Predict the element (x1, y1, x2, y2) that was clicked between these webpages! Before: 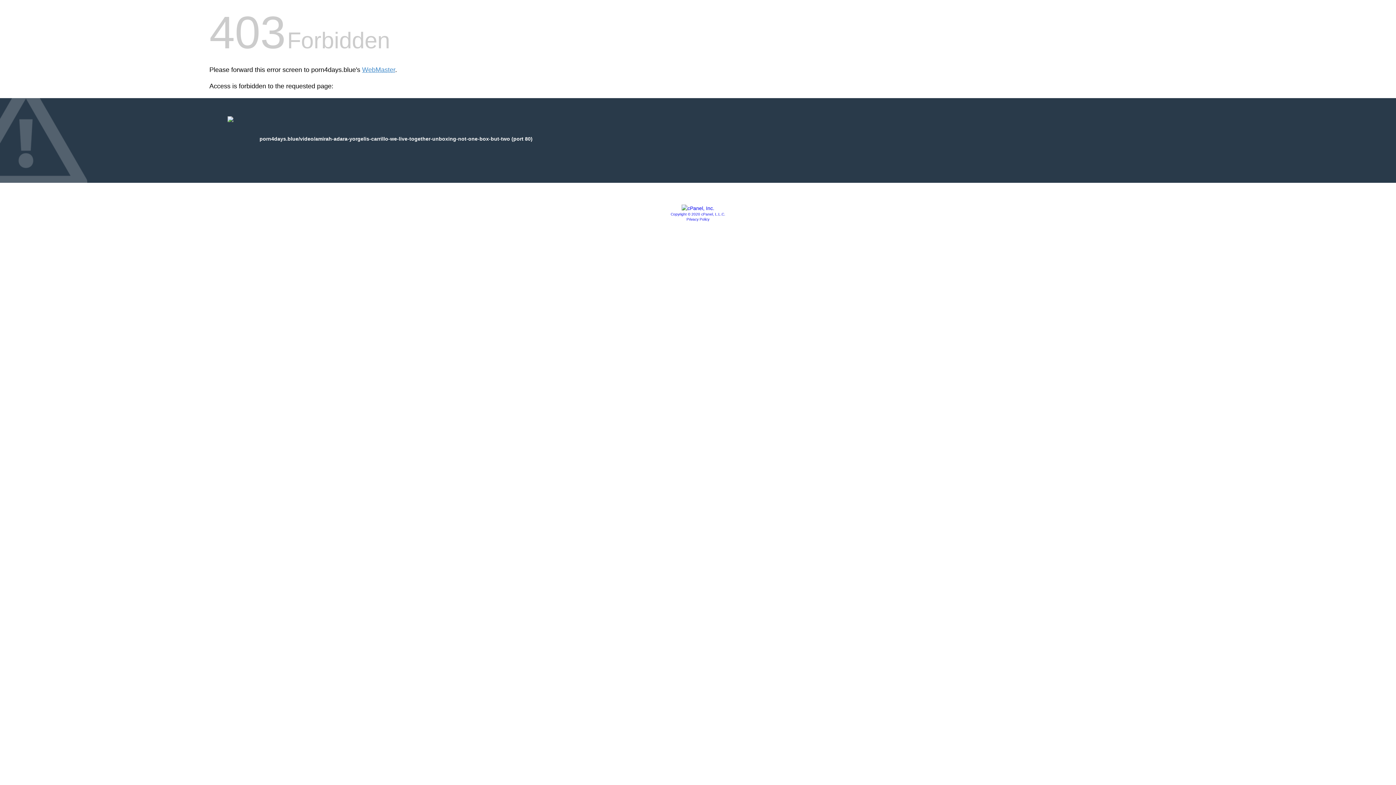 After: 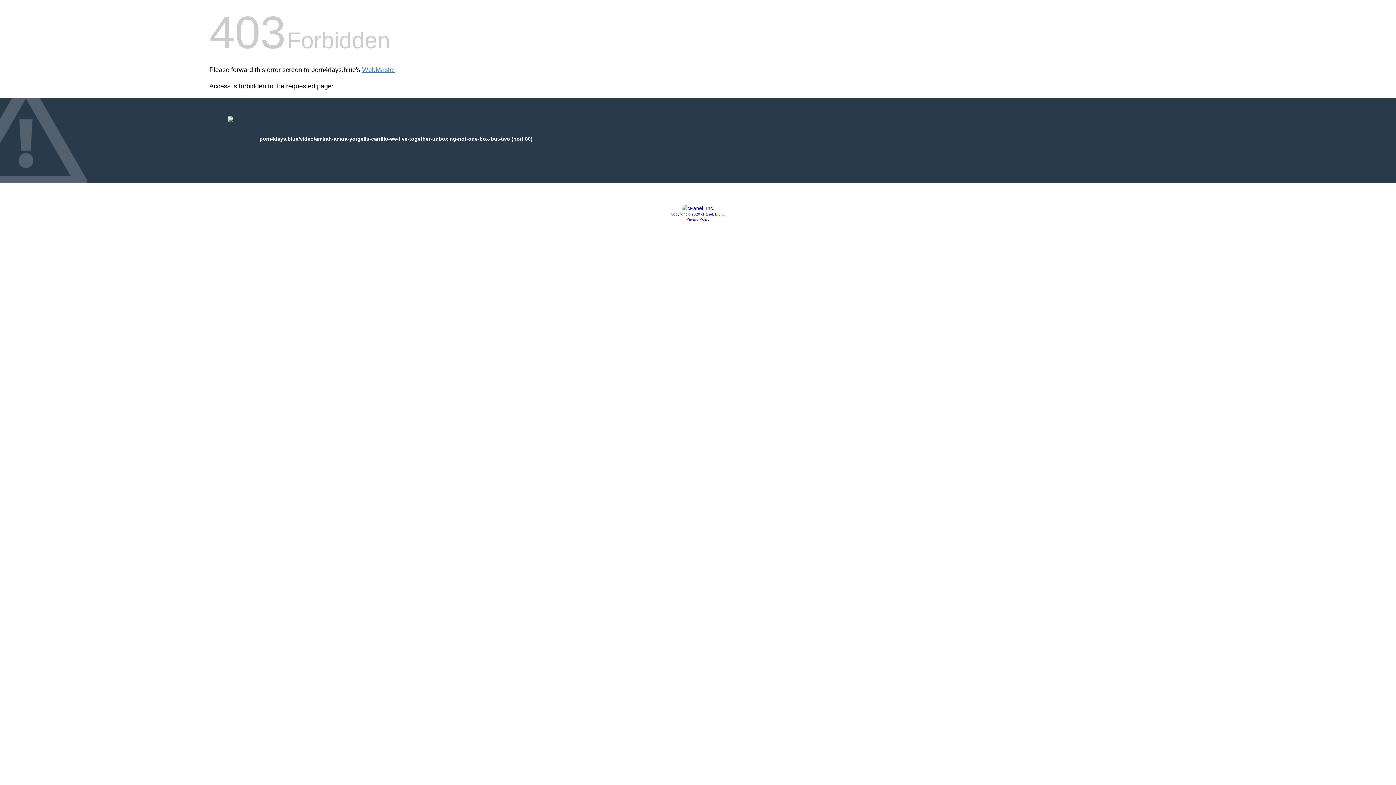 Action: label: Privacy Policy bbox: (686, 217, 709, 221)